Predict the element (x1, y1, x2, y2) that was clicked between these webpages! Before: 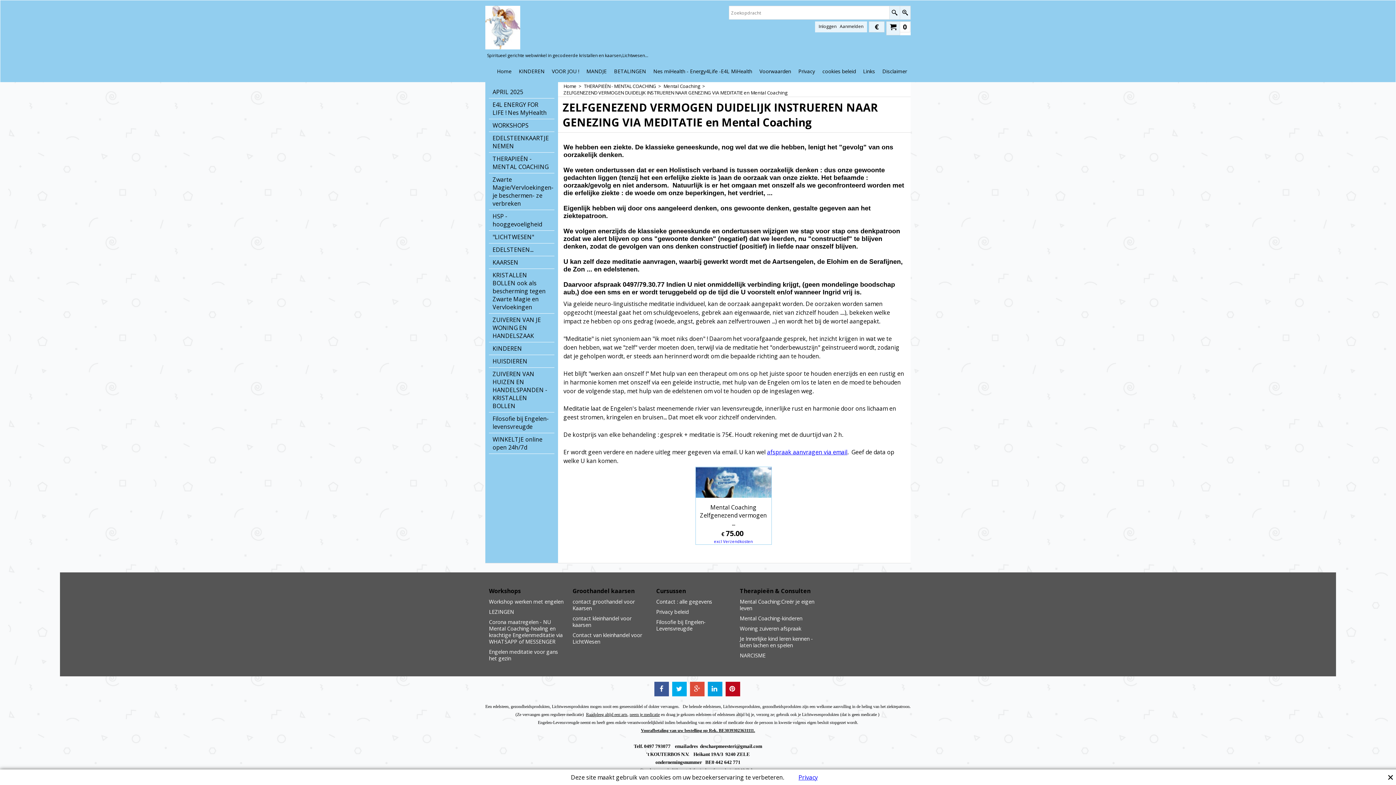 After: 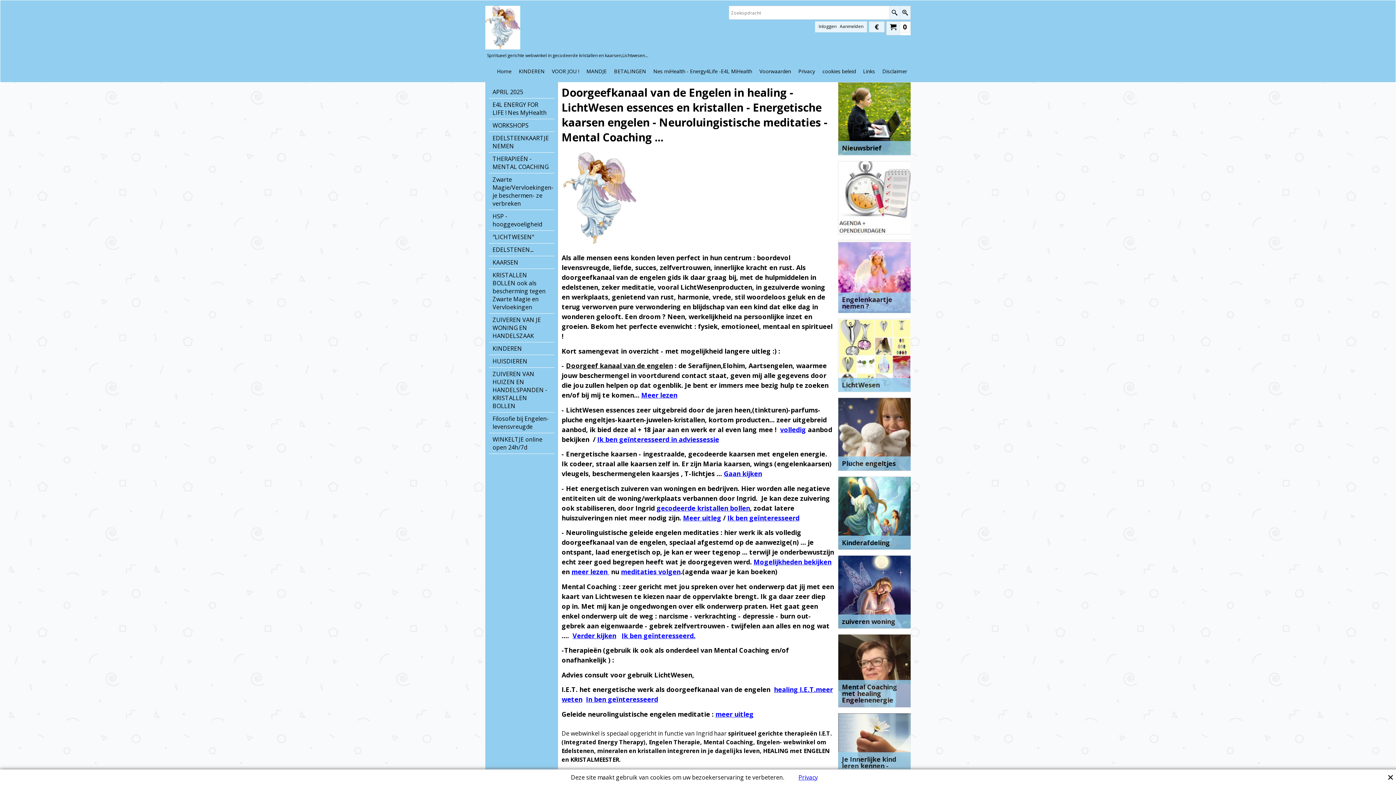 Action: bbox: (485, 5, 612, 49)